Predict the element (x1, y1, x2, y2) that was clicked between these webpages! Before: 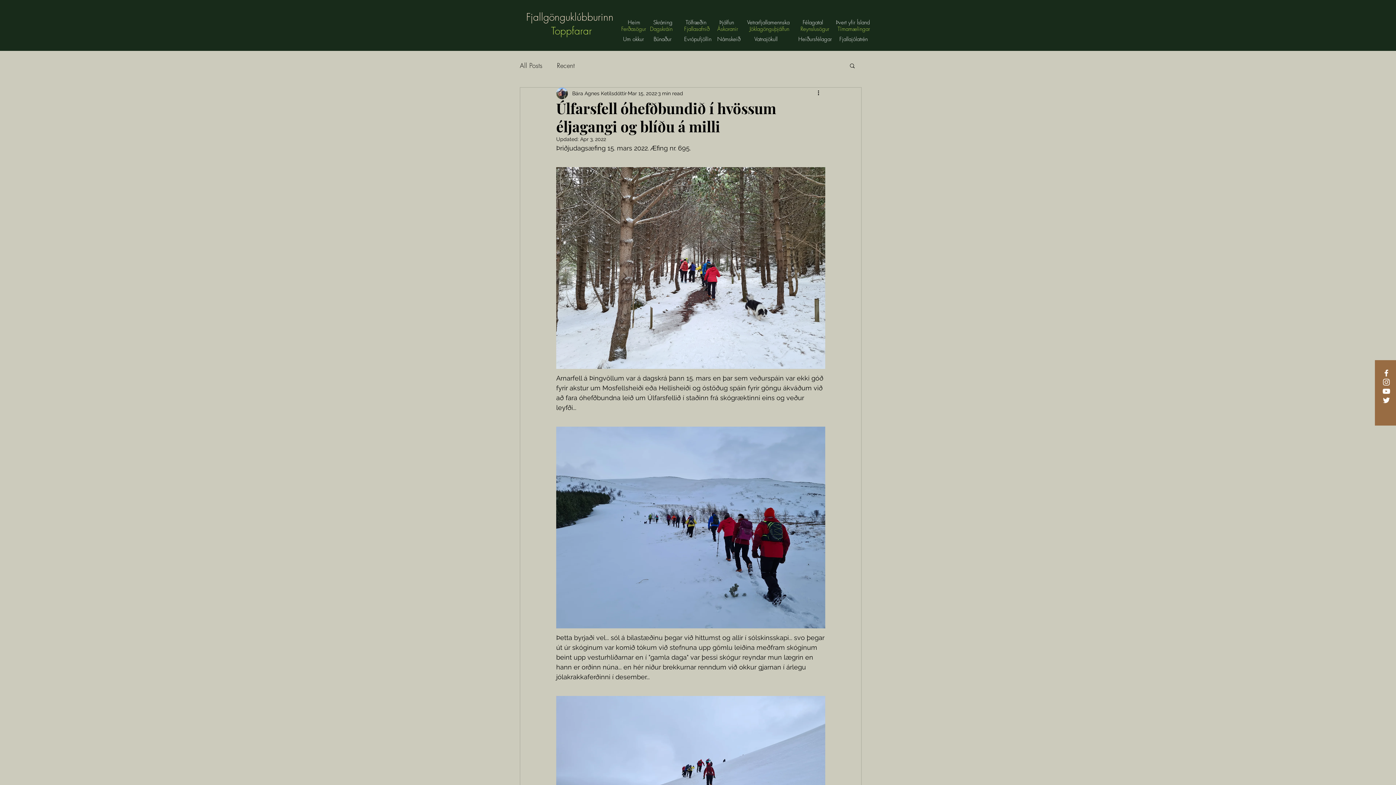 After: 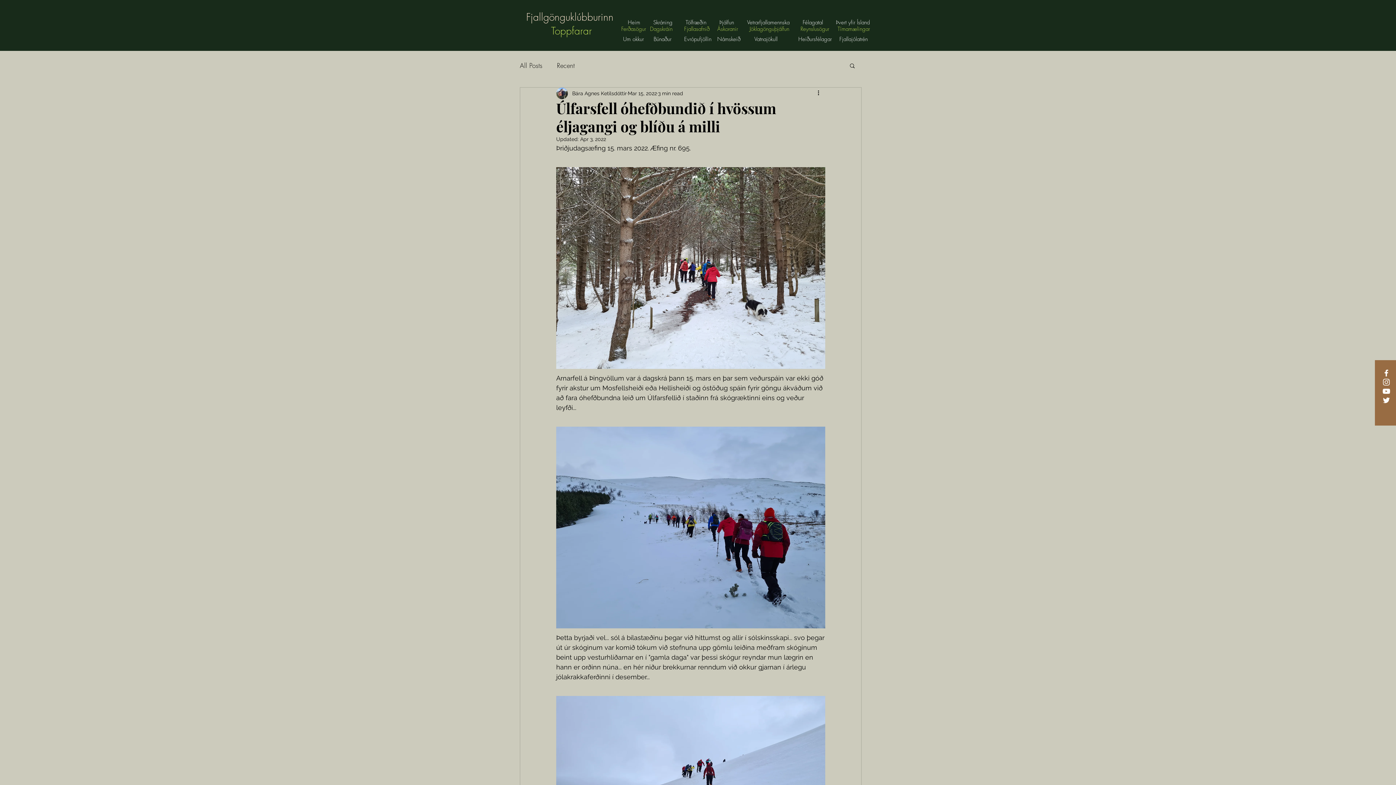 Action: label: Tímamælingar bbox: (837, 25, 870, 32)